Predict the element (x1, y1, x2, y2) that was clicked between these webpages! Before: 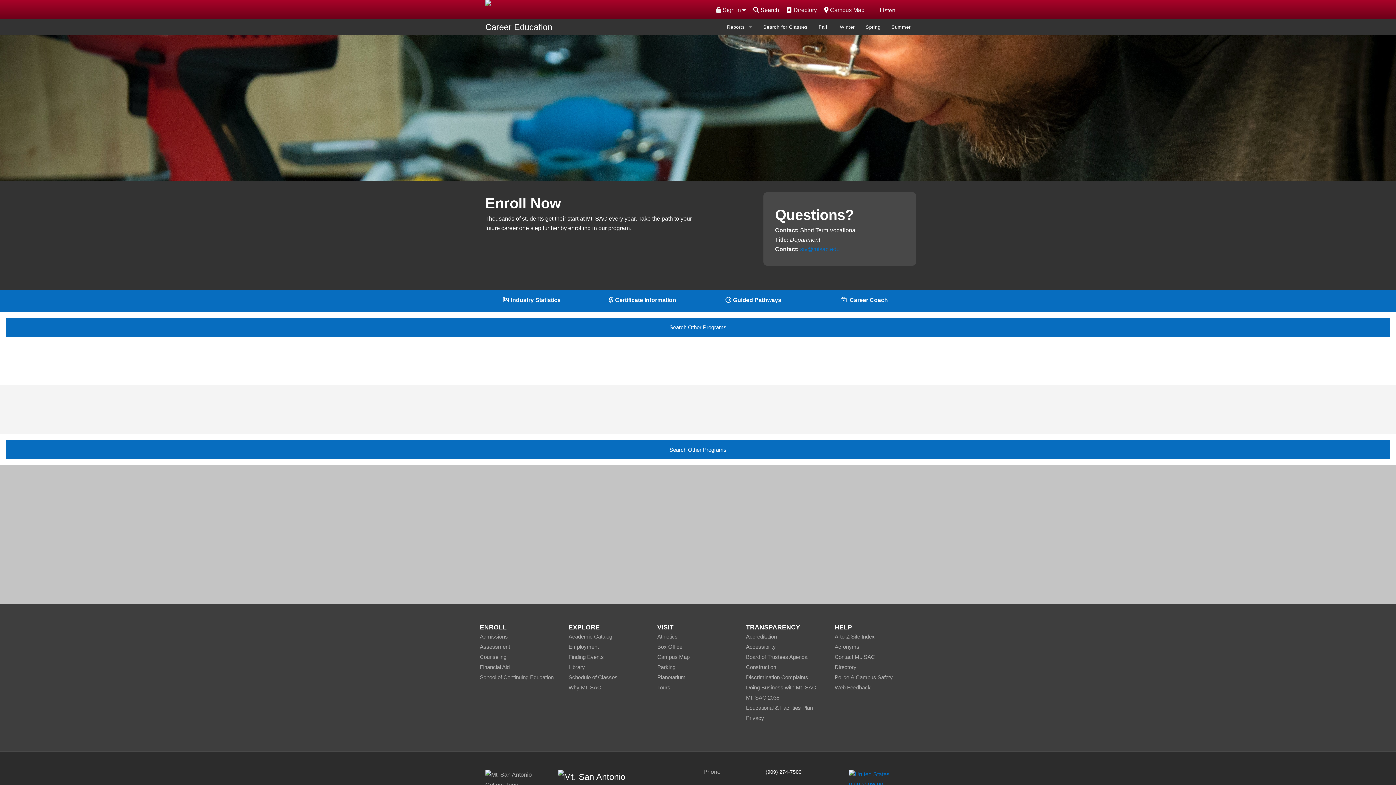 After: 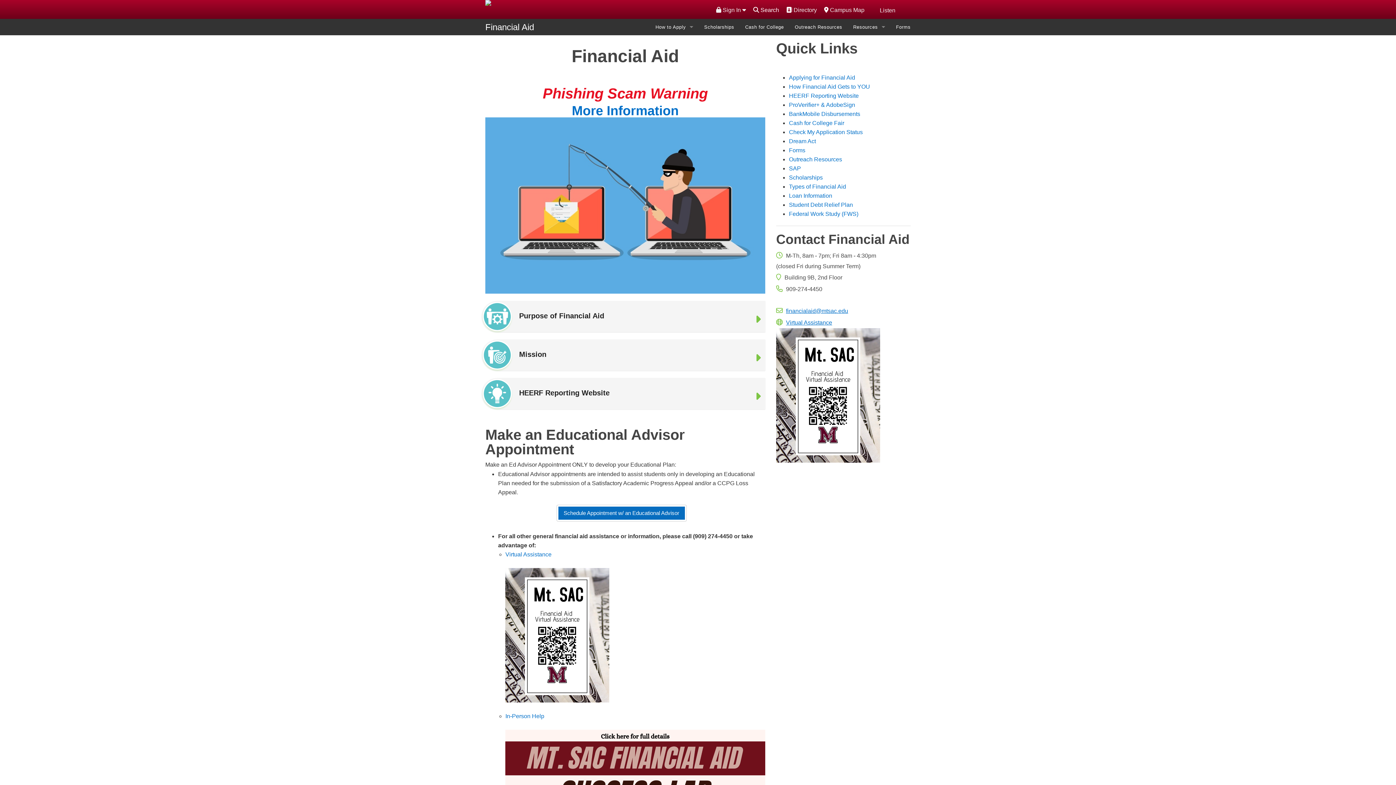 Action: bbox: (480, 664, 509, 670) label: Financial Aid